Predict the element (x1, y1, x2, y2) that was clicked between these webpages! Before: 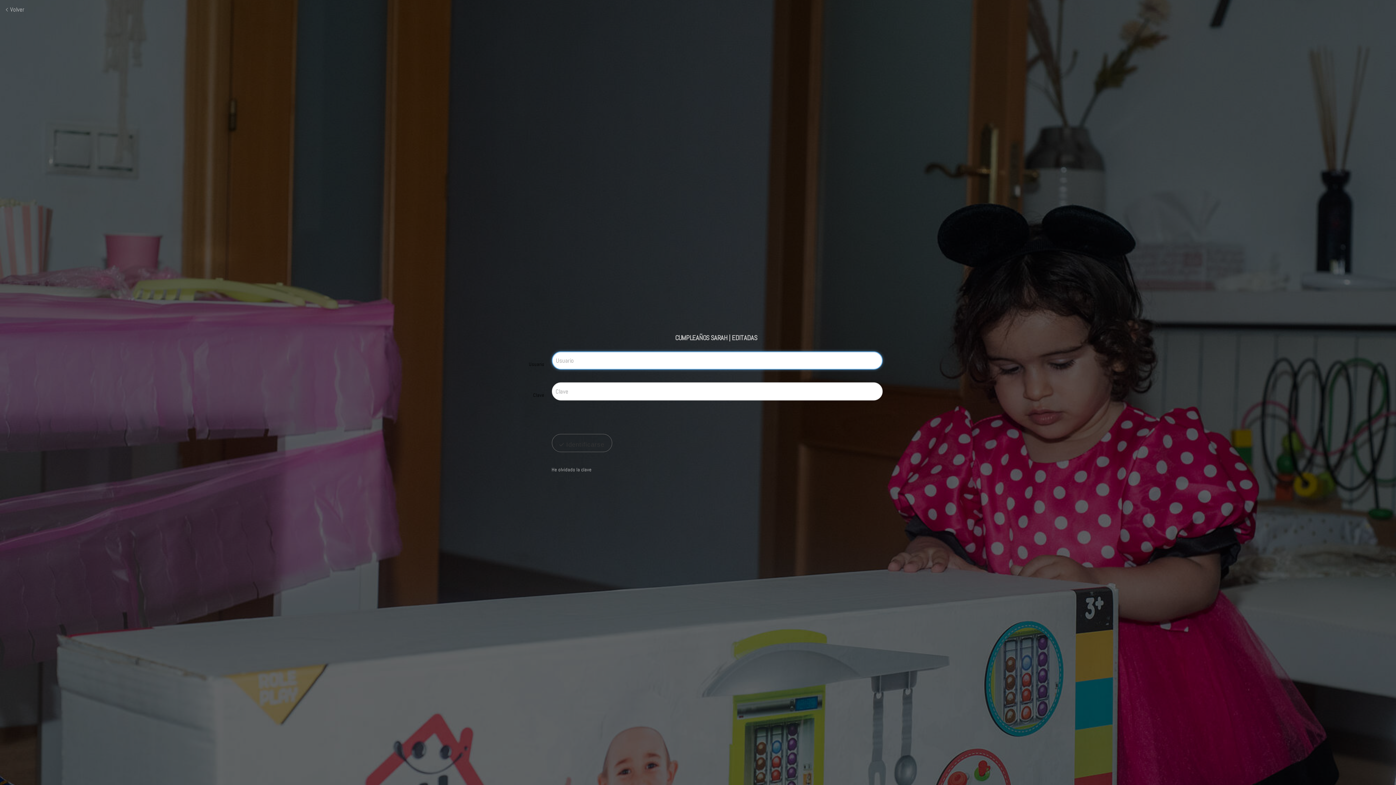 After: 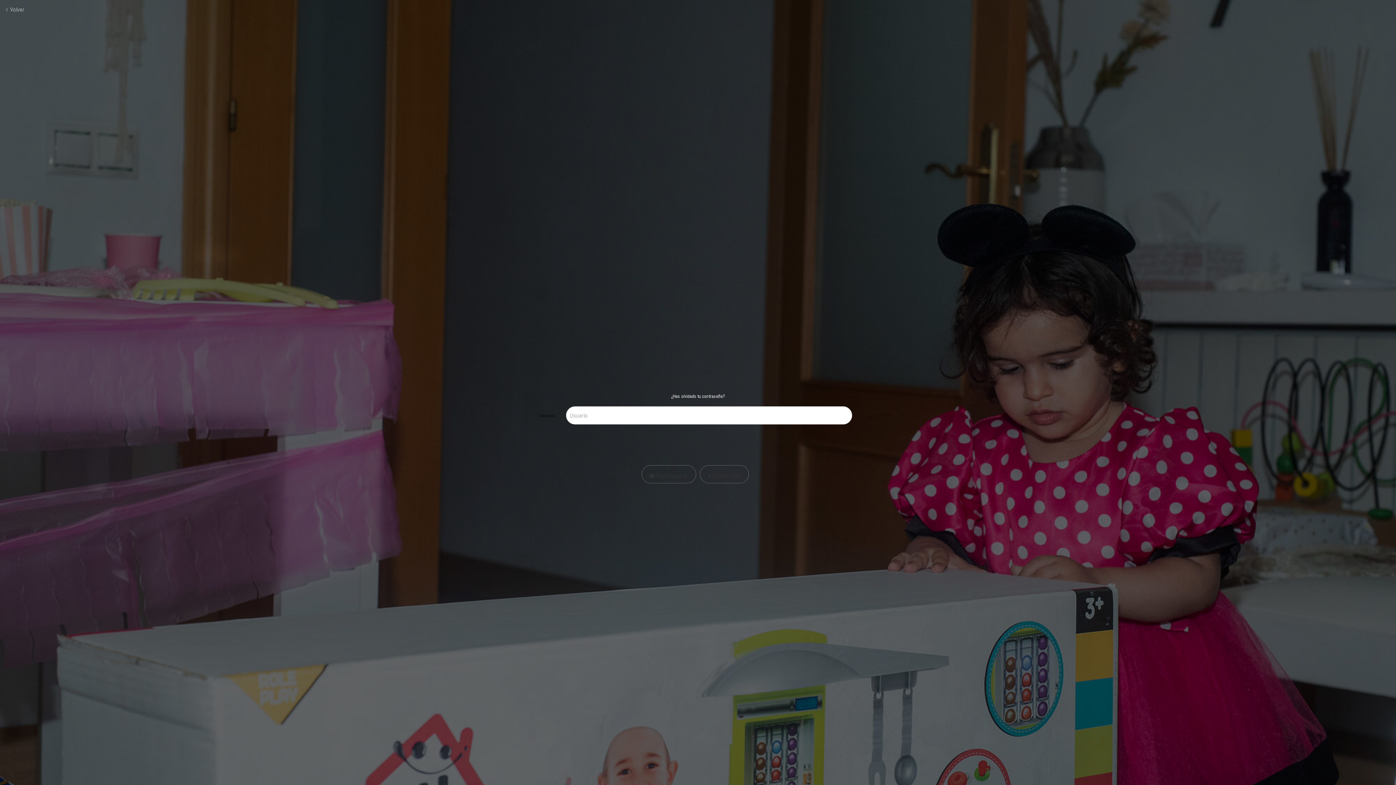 Action: bbox: (551, 466, 591, 473) label: He olvidado la clave